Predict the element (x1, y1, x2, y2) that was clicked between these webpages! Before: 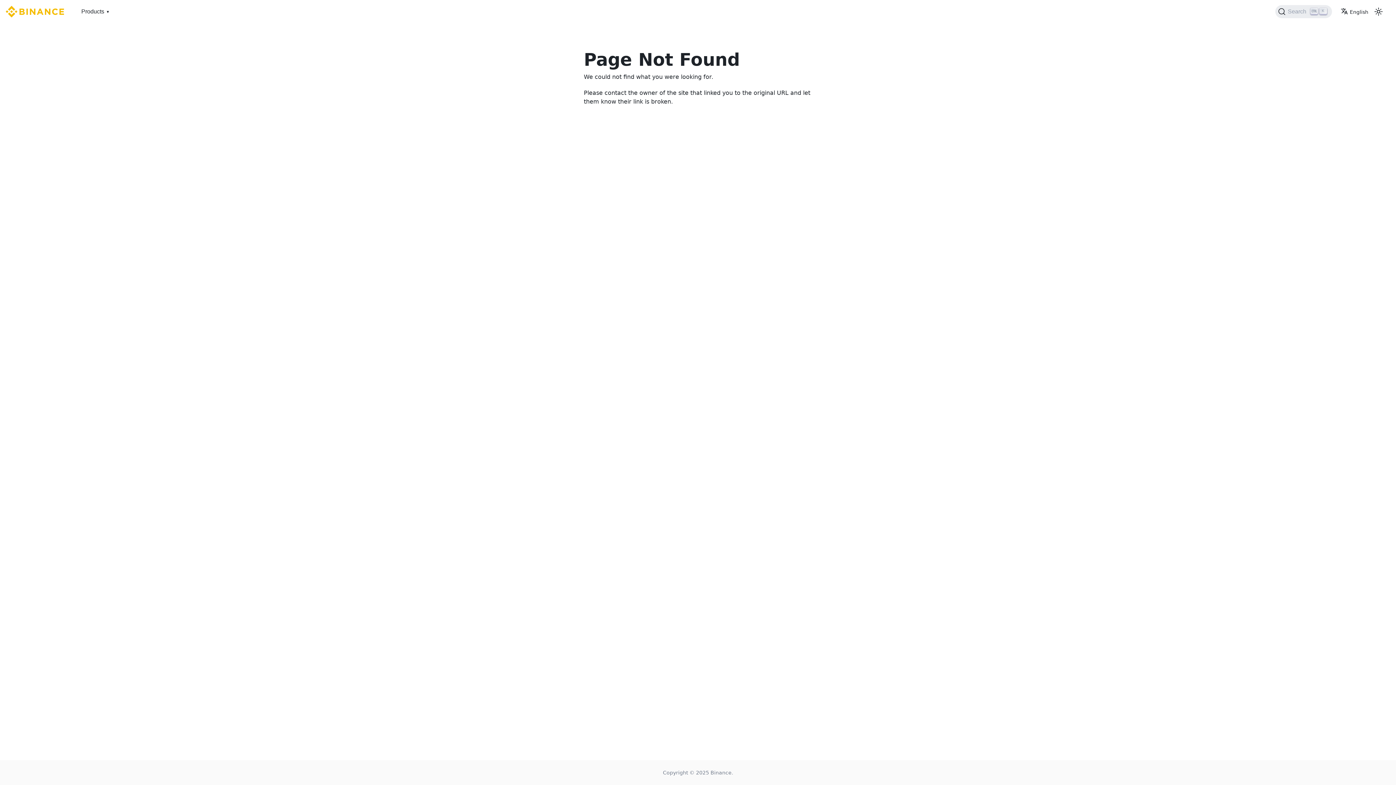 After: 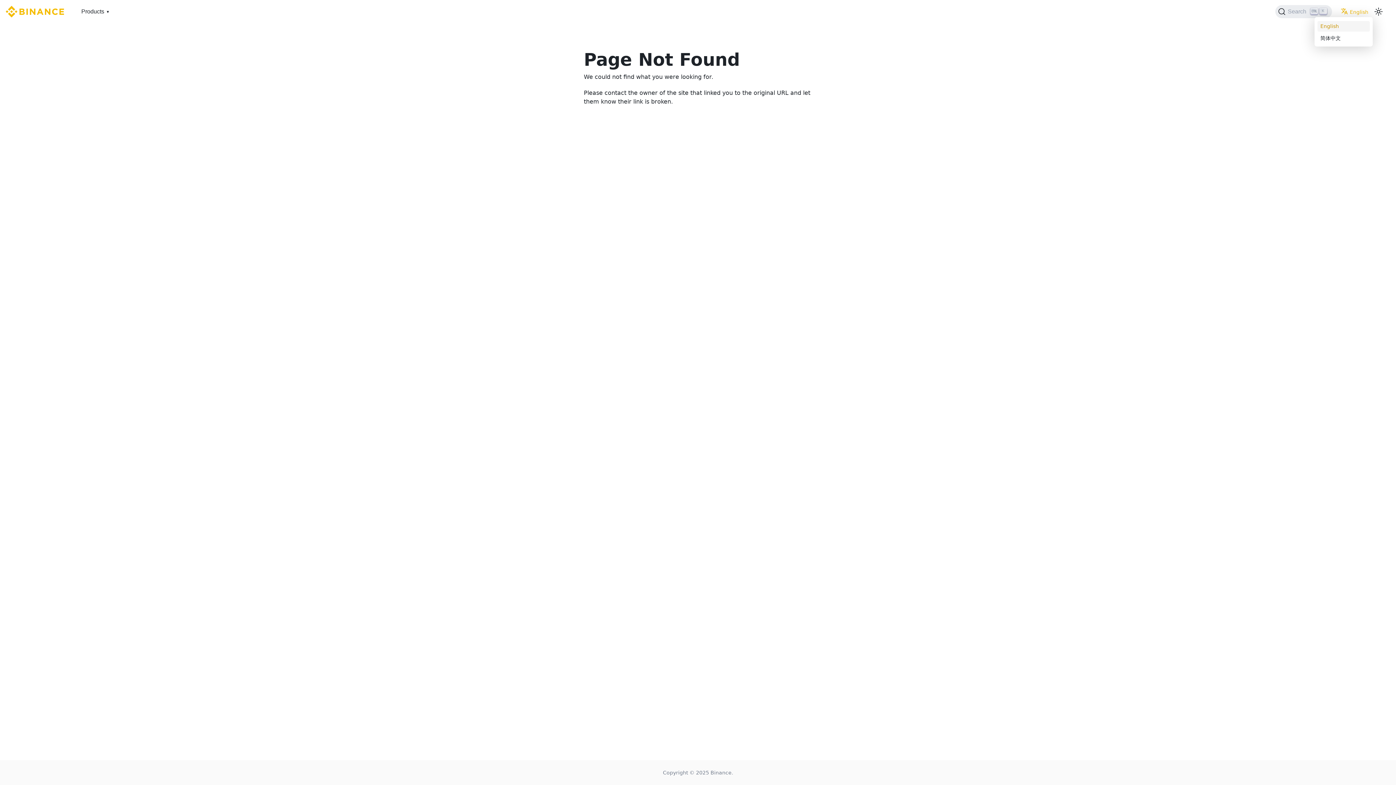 Action: bbox: (1341, 8, 1368, 14) label: English